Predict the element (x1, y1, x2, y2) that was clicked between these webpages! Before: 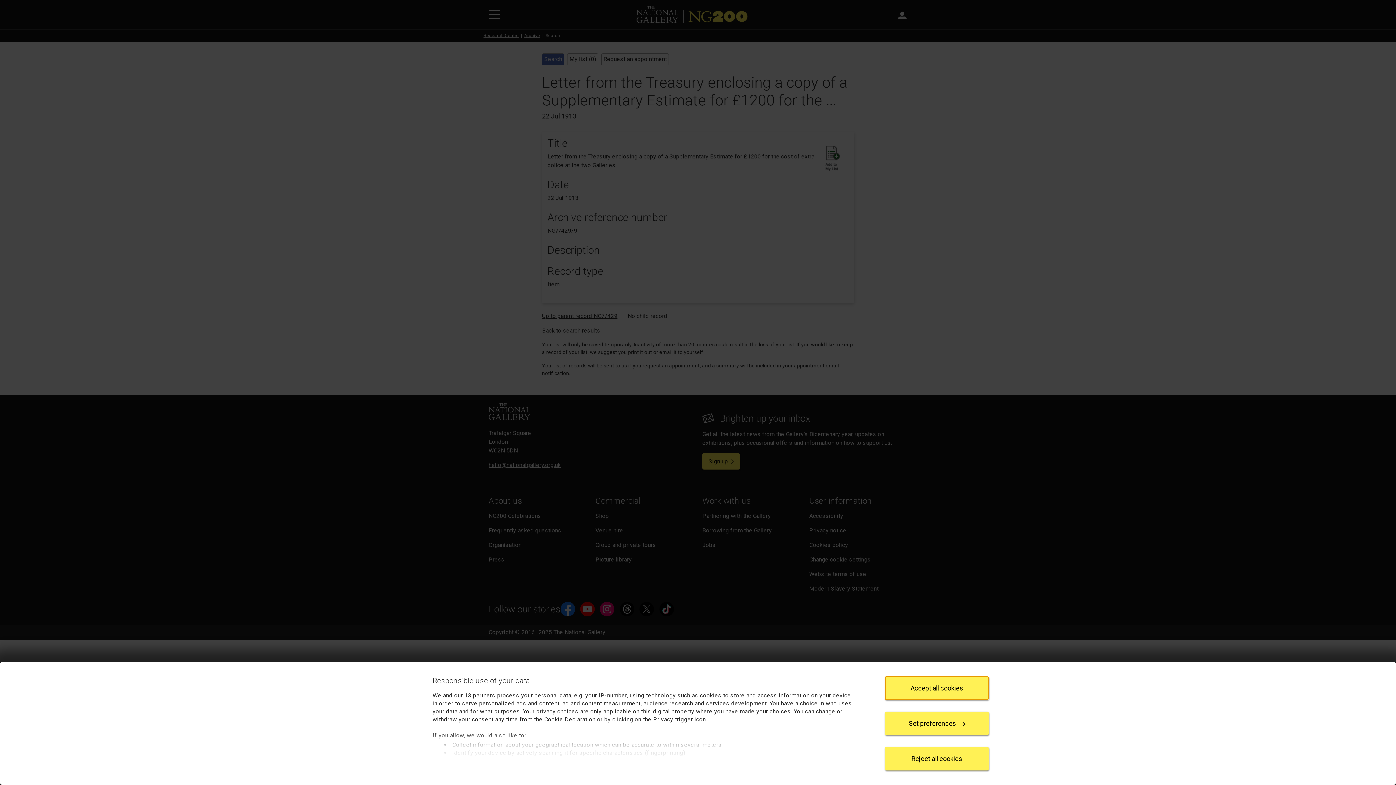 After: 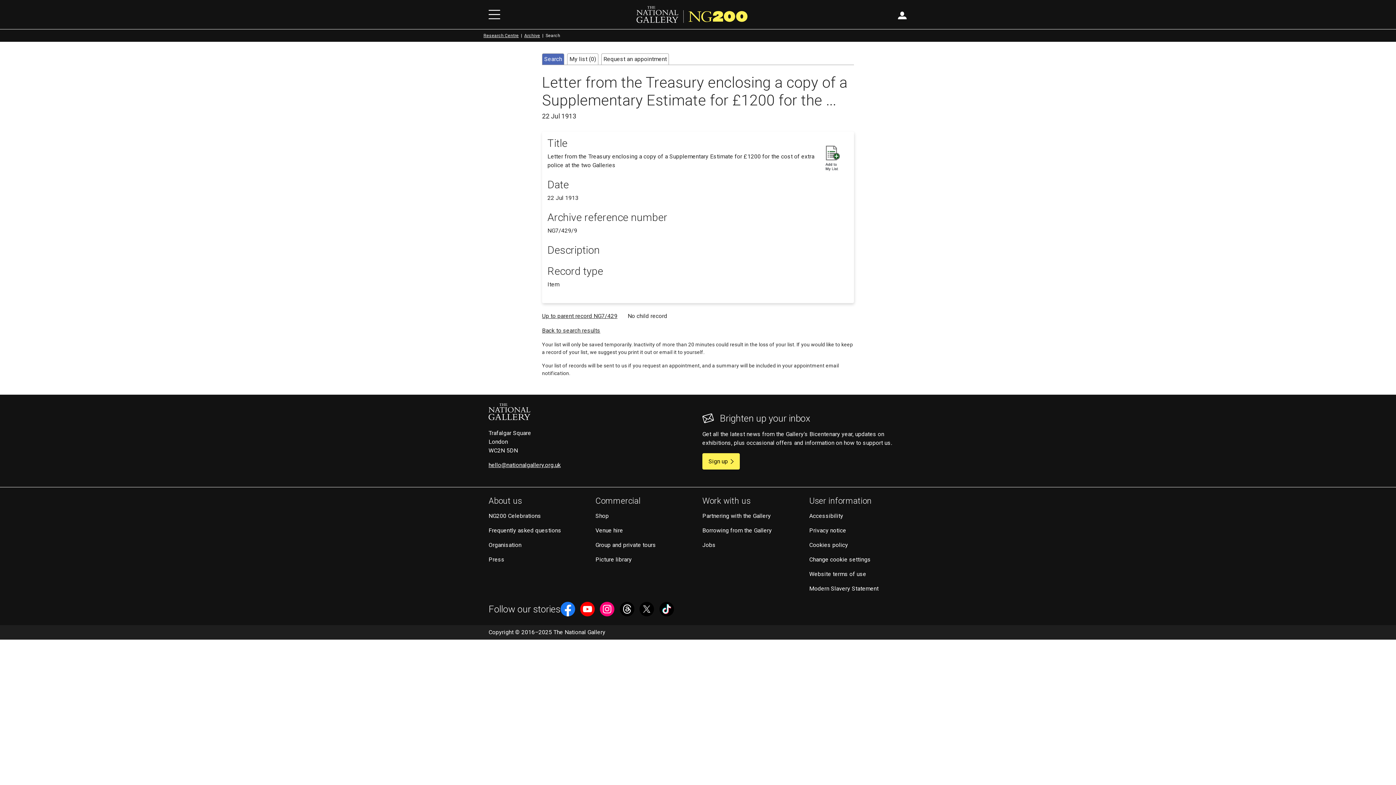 Action: bbox: (885, 747, 989, 770) label: Reject all cookies